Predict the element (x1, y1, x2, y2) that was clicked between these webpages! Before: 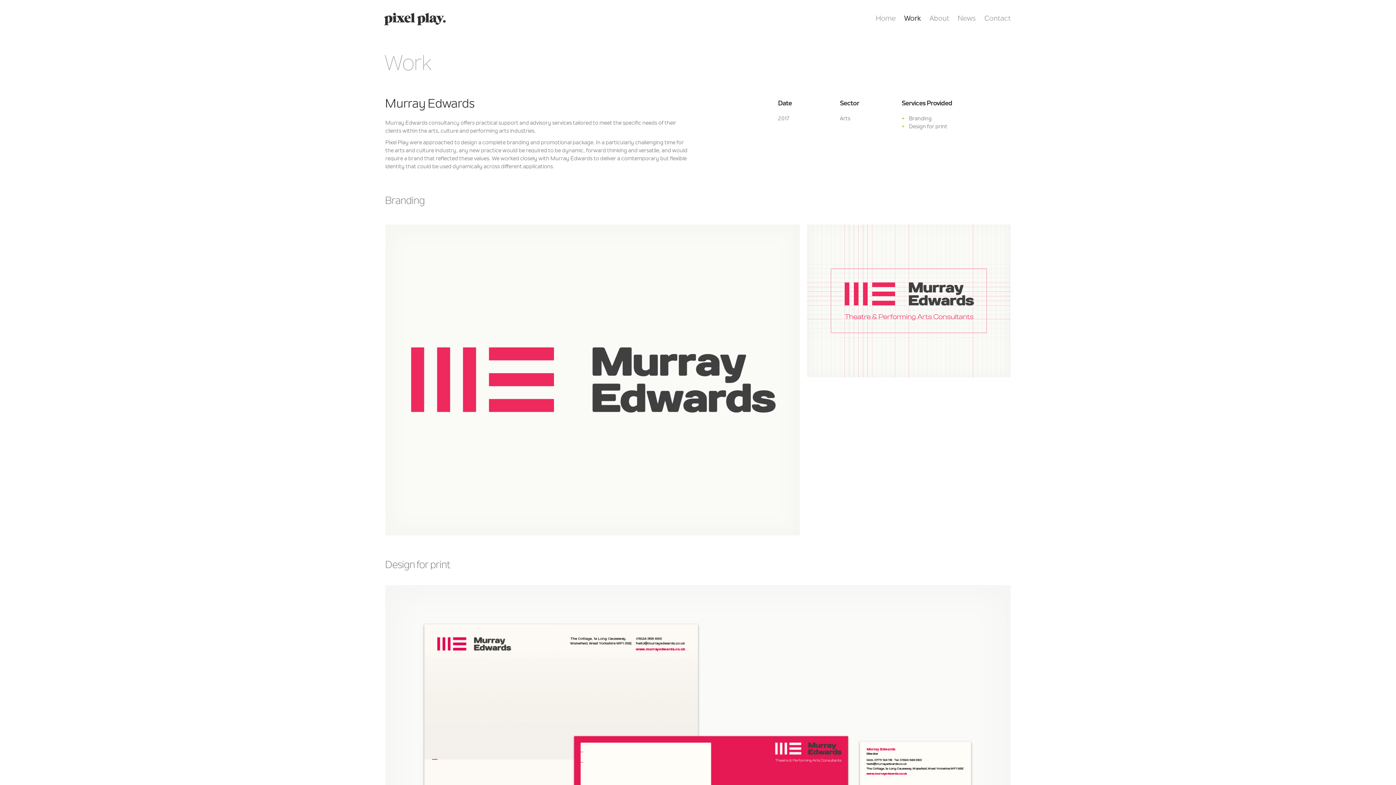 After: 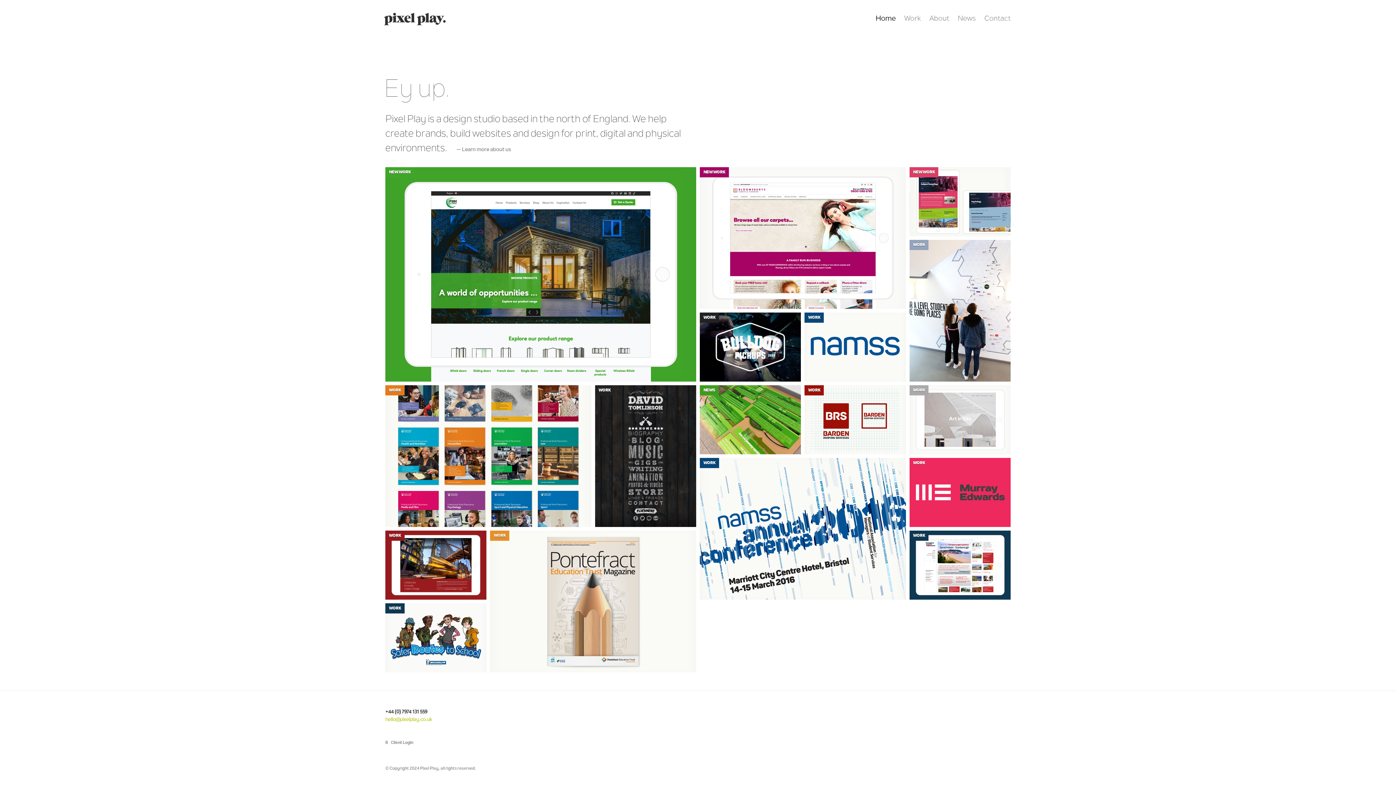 Action: label: Home bbox: (875, 14, 895, 23)